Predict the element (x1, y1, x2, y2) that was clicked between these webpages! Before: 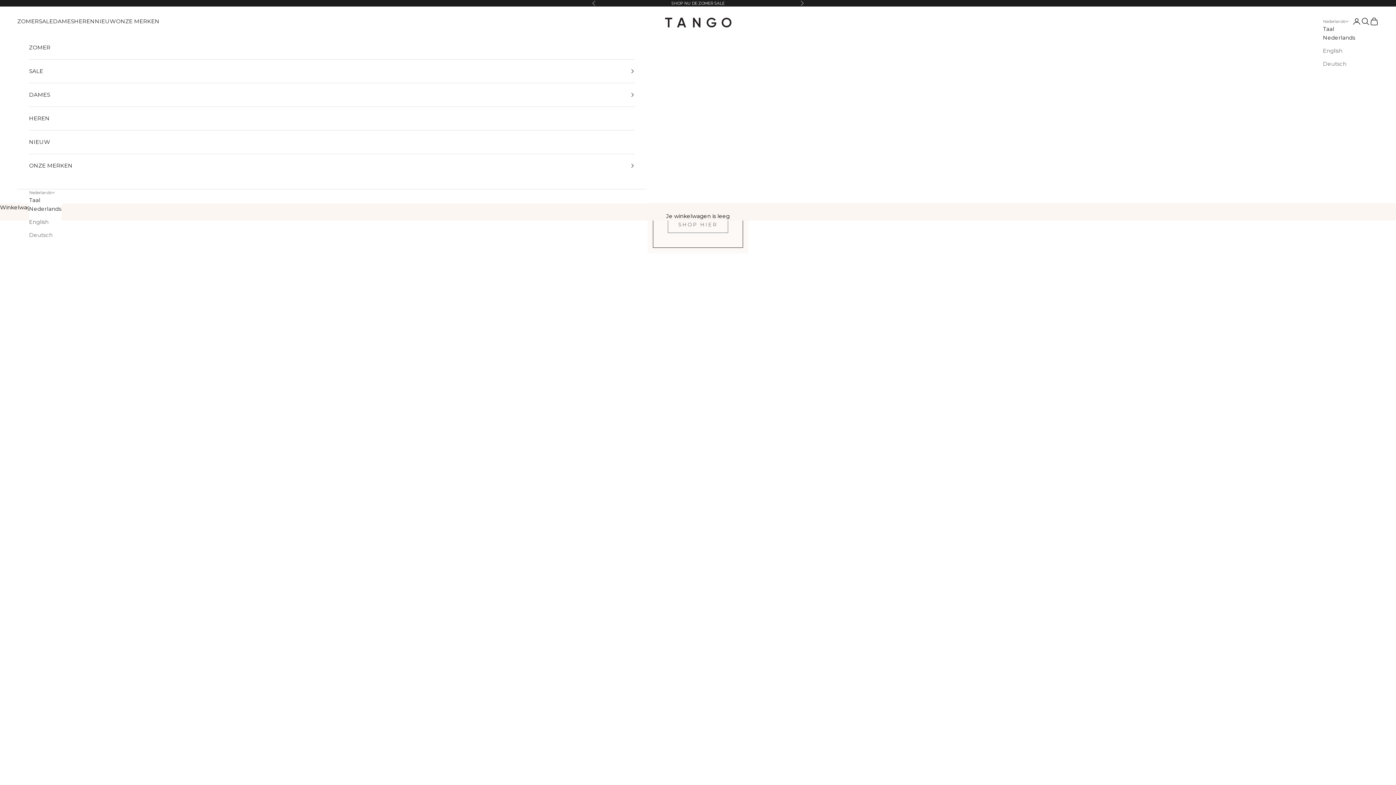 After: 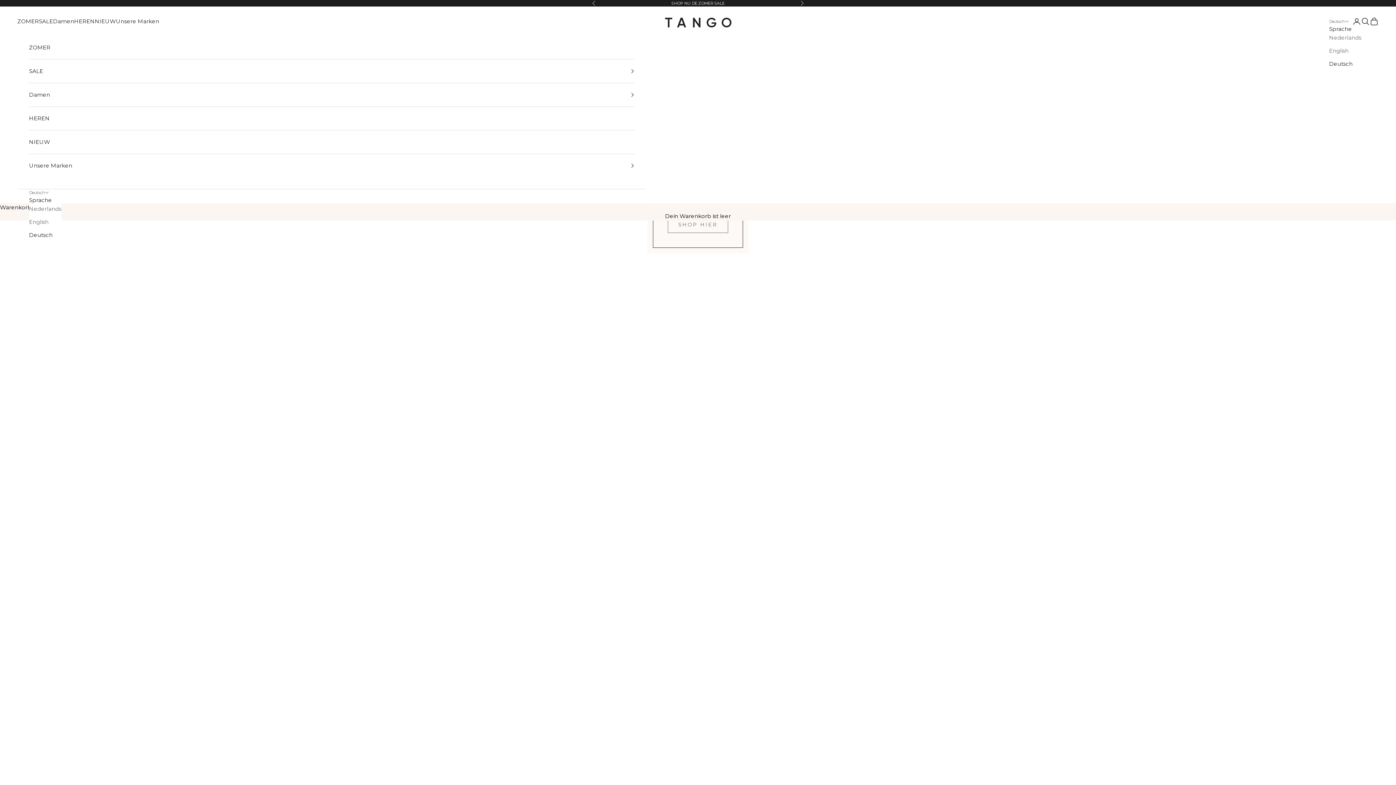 Action: label: Deutsch bbox: (1323, 59, 1355, 68)